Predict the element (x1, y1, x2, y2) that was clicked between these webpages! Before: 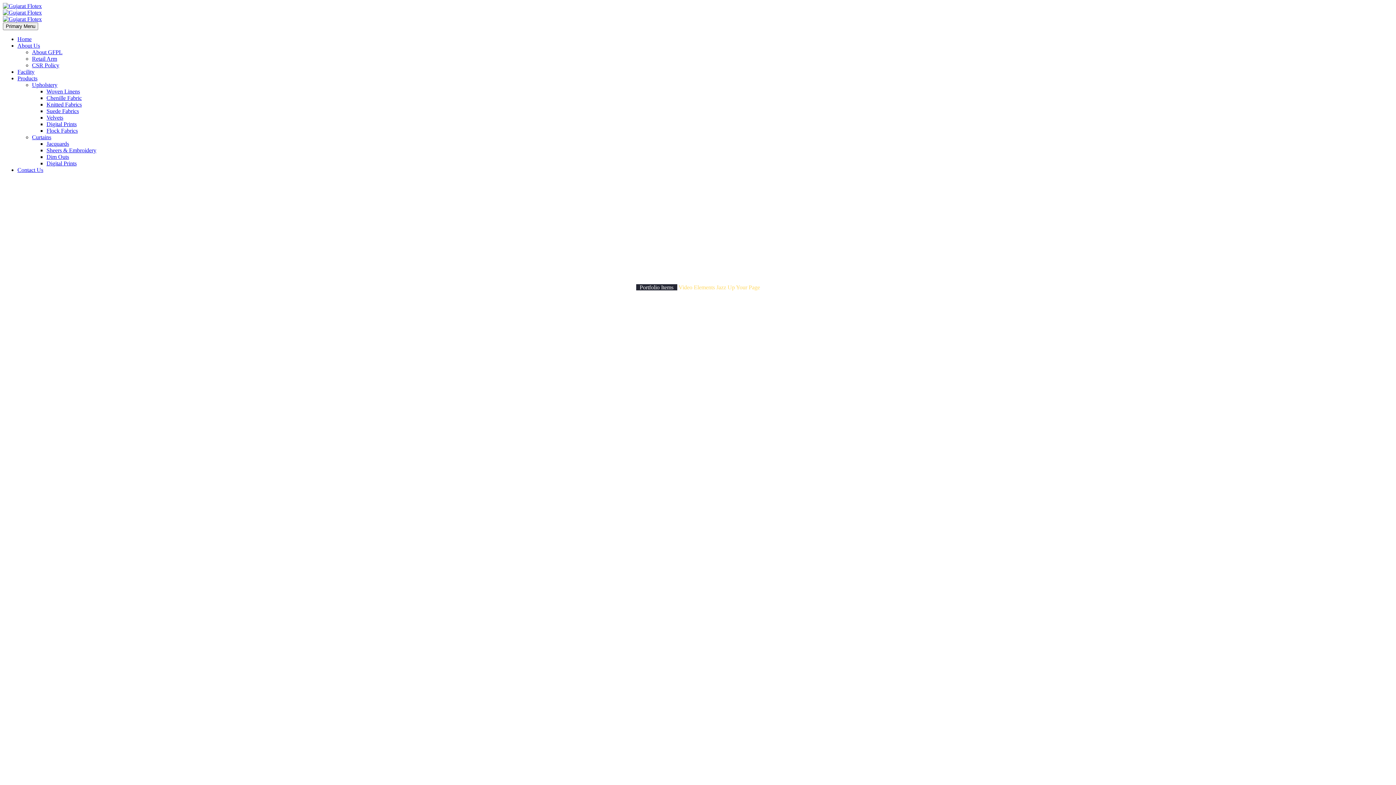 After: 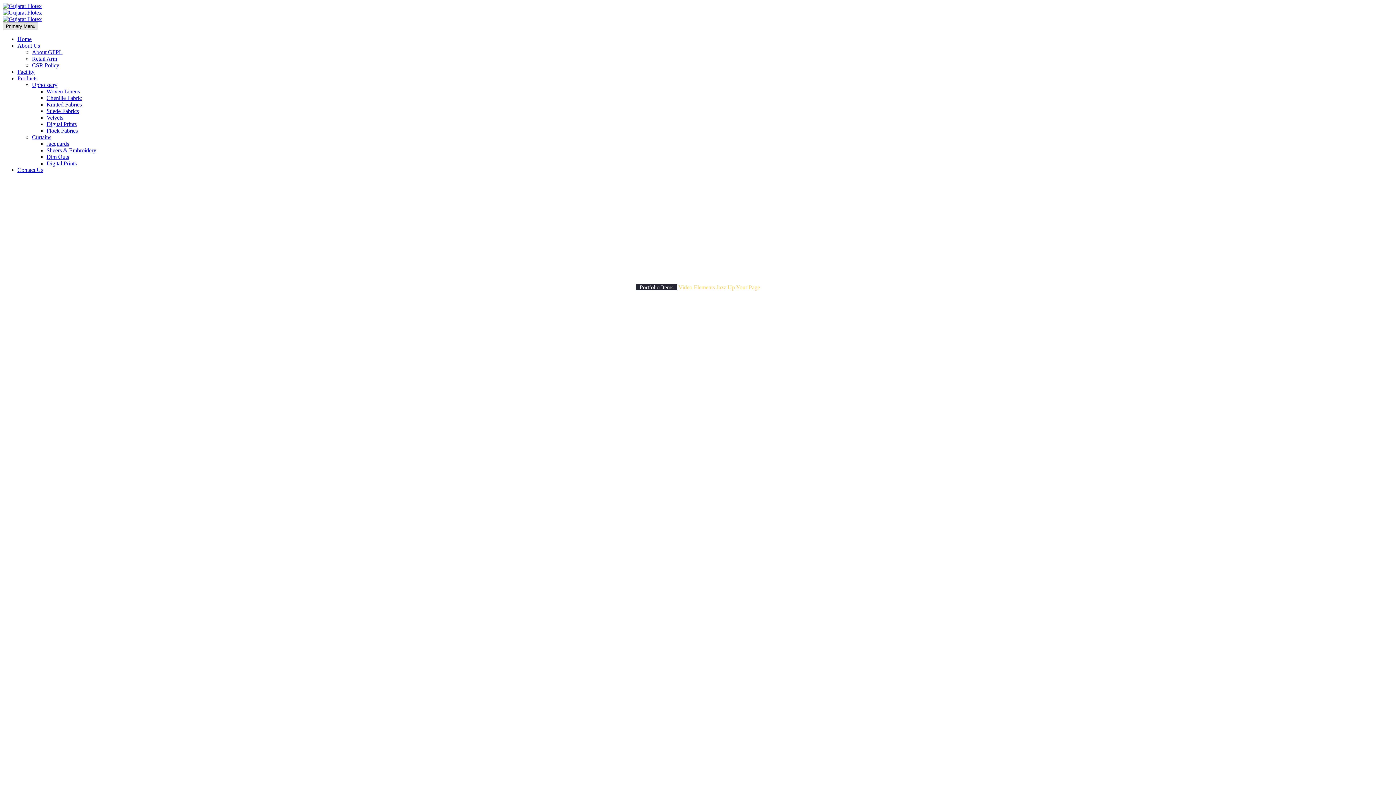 Action: label: Primary Menu bbox: (2, 22, 38, 30)